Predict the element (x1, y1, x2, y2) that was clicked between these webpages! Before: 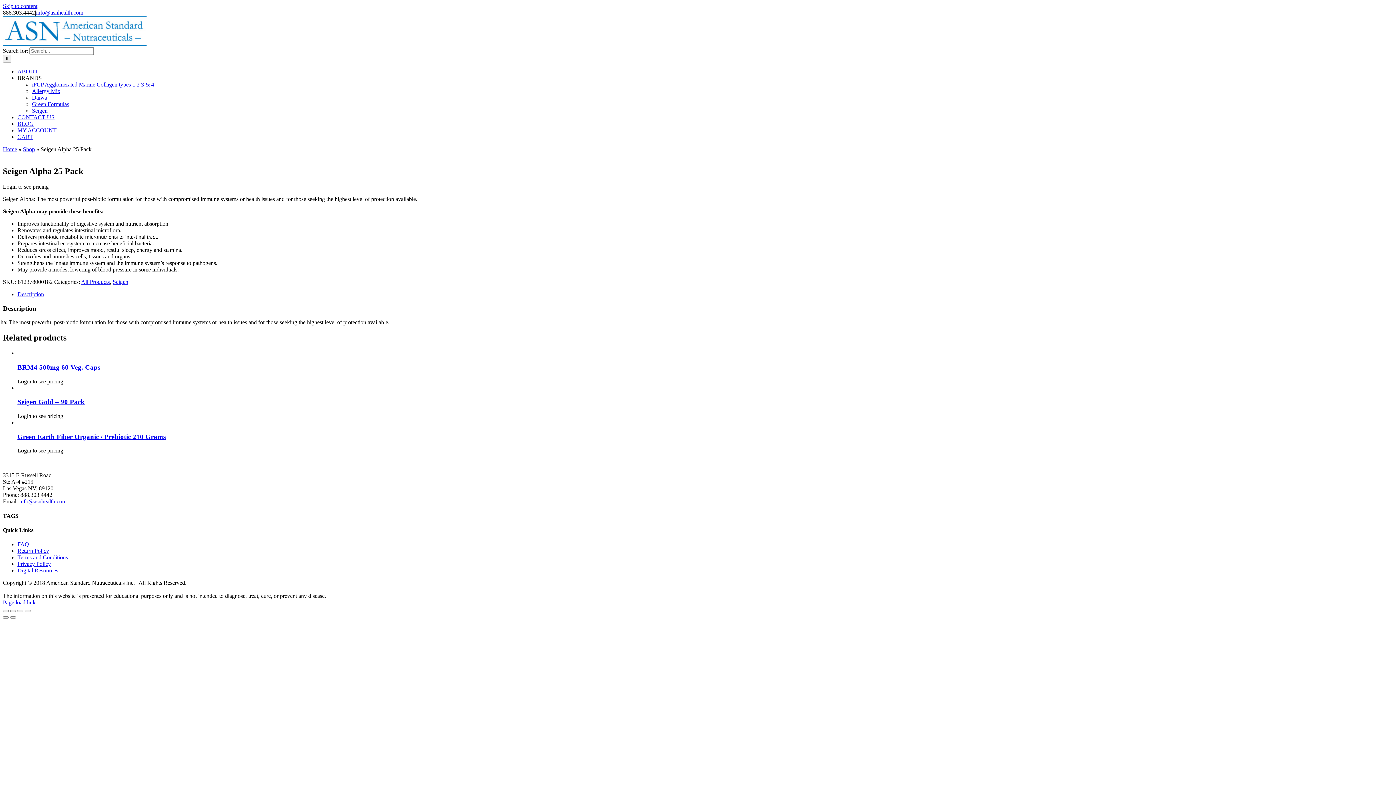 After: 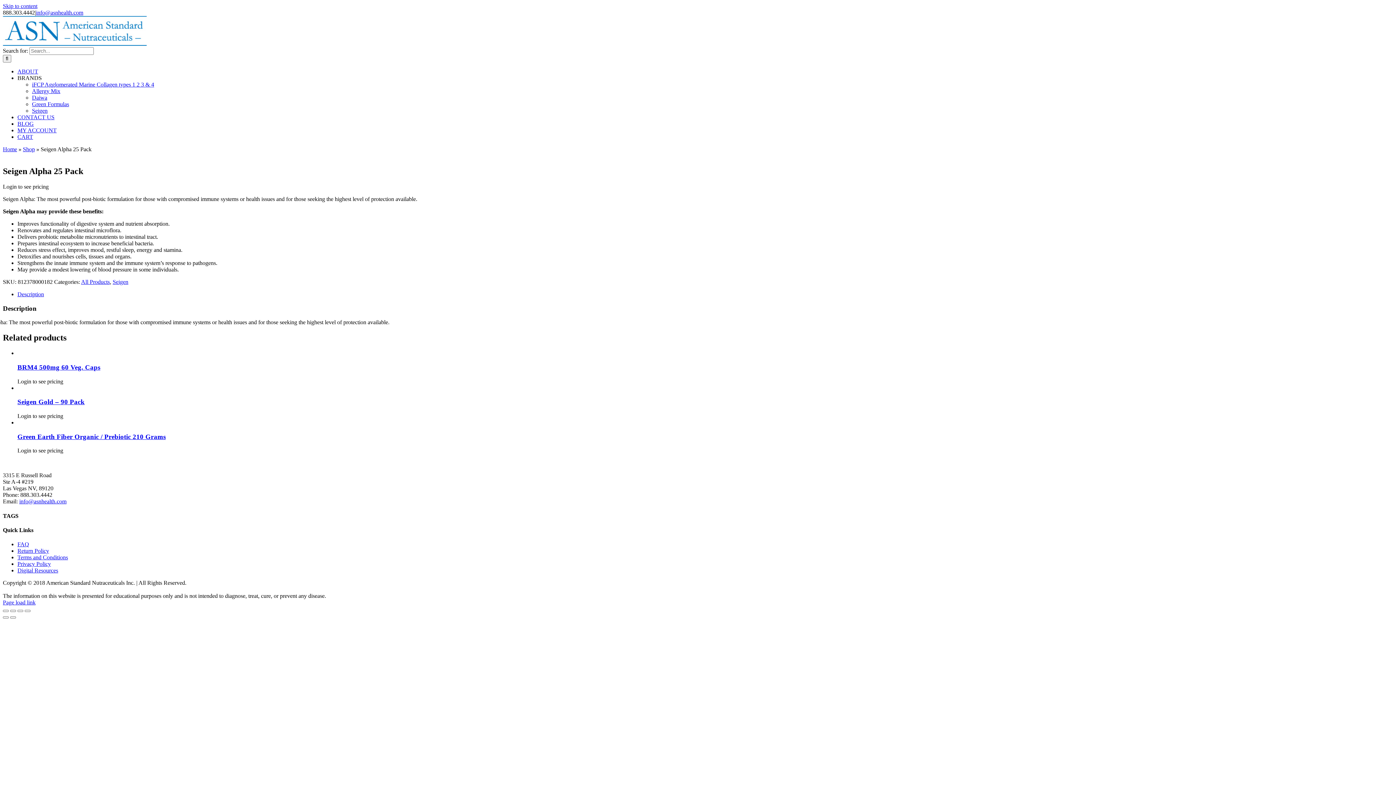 Action: bbox: (2, 2, 37, 9) label: Skip to content